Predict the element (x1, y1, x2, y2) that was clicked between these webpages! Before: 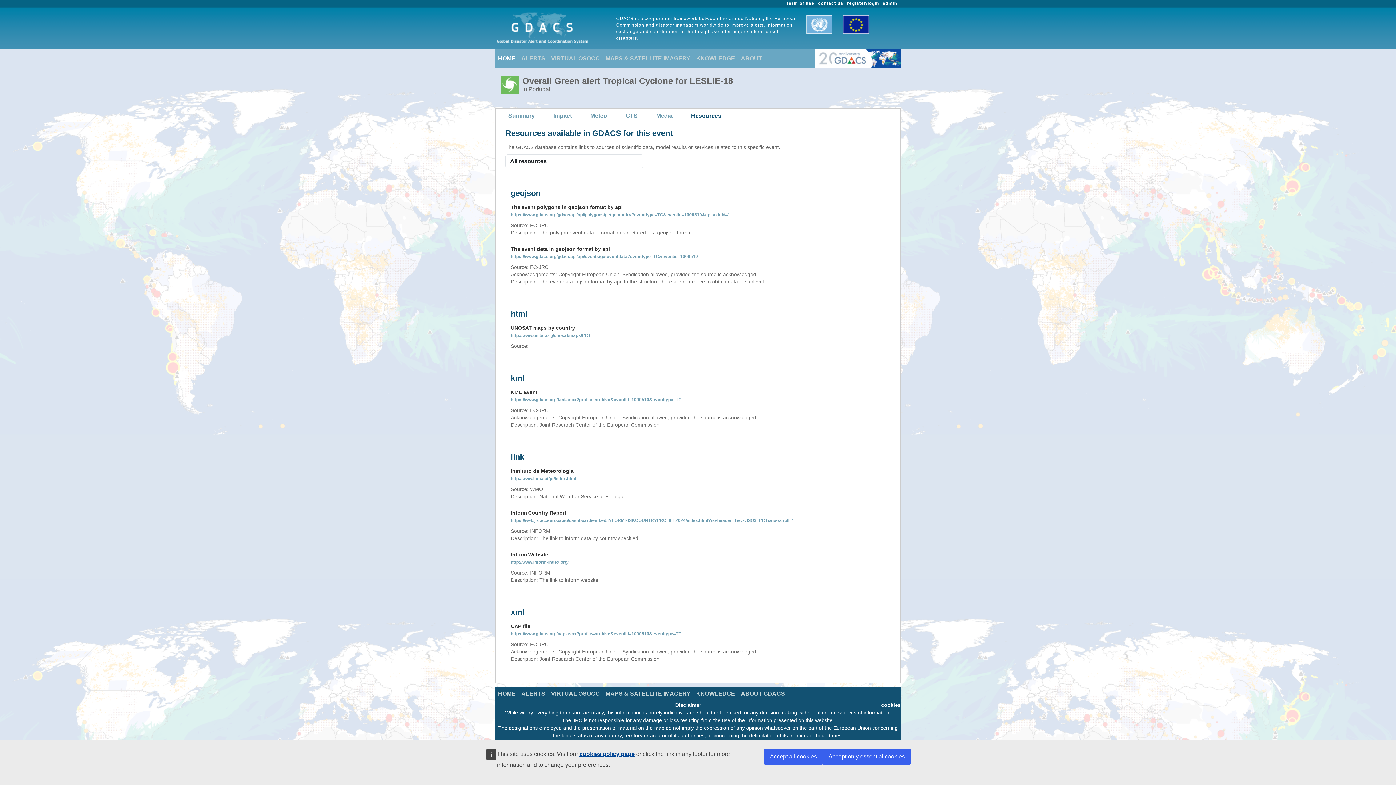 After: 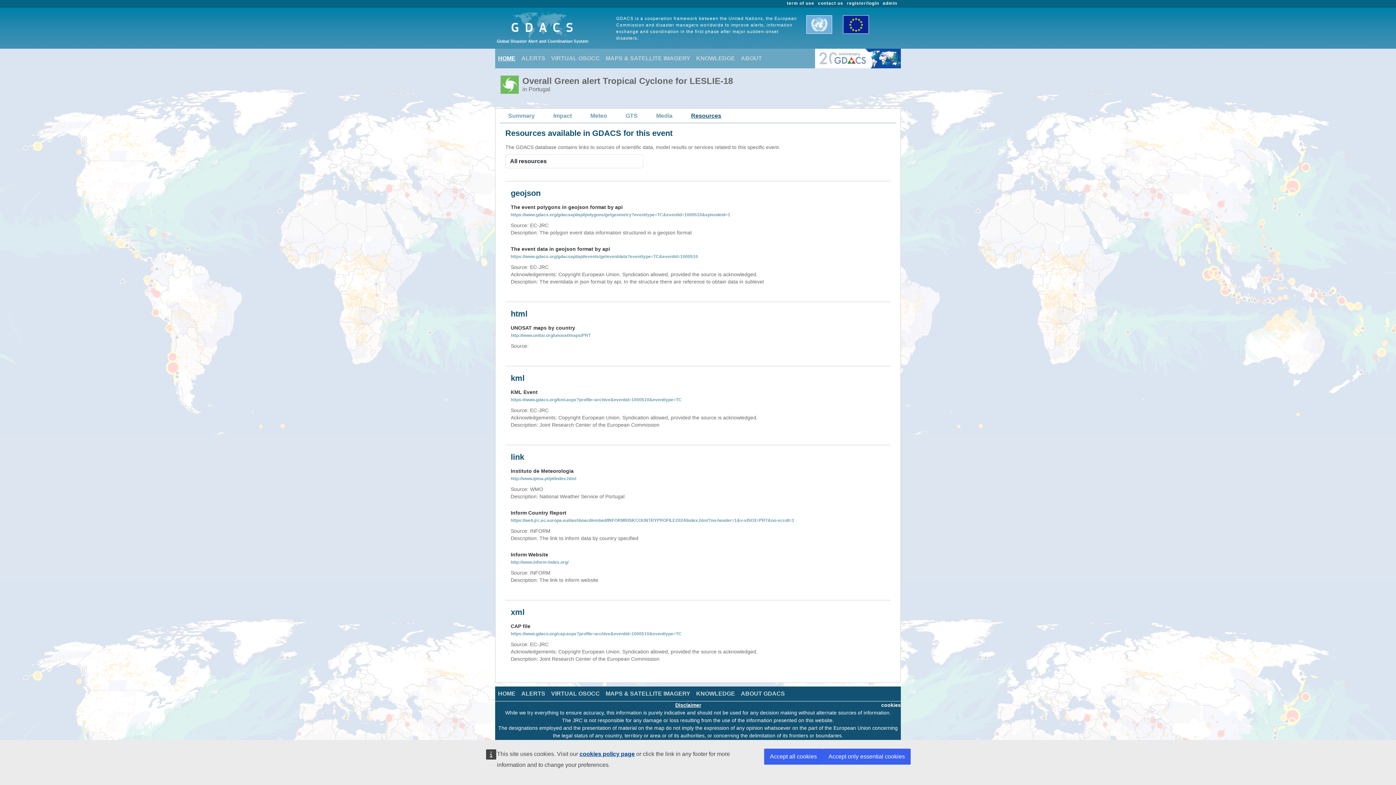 Action: bbox: (675, 702, 701, 708) label: Disclaimer